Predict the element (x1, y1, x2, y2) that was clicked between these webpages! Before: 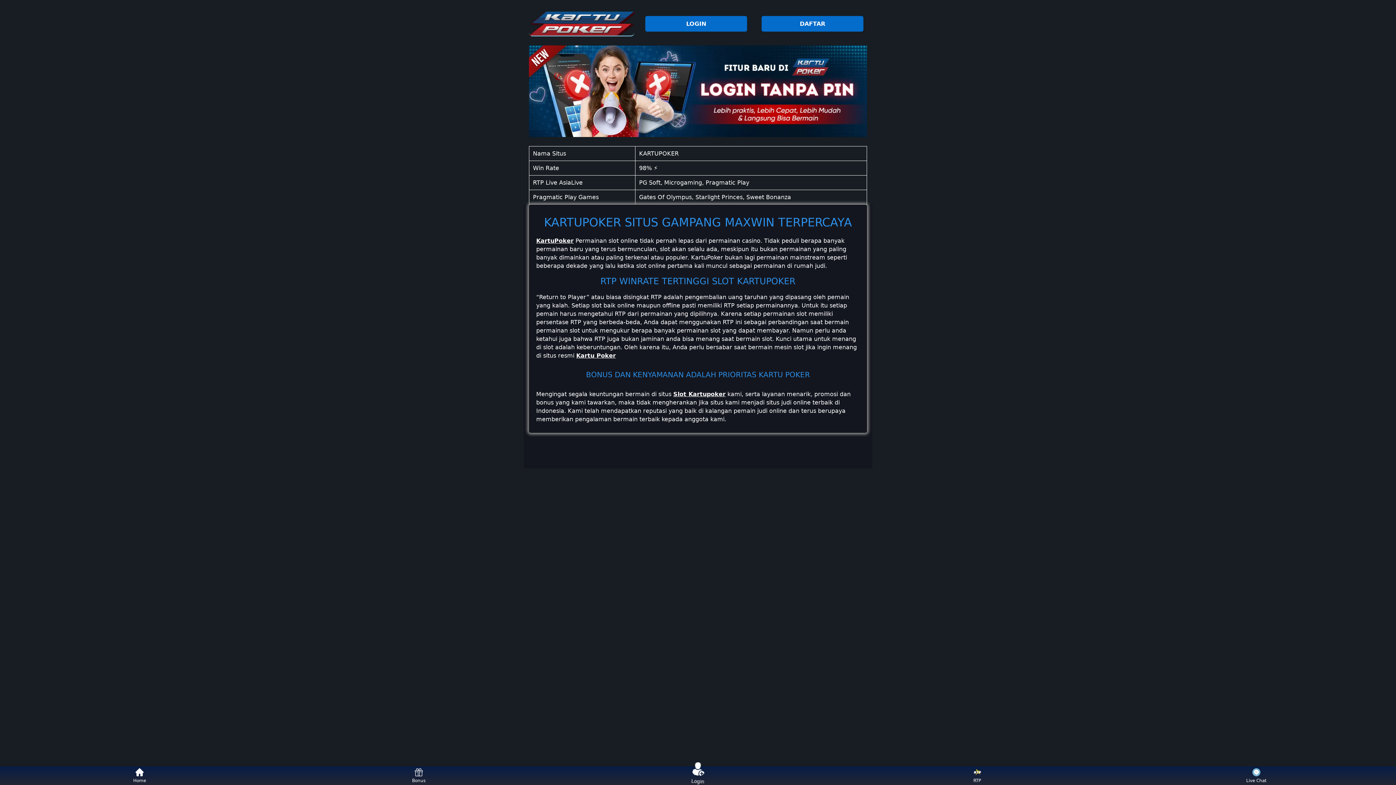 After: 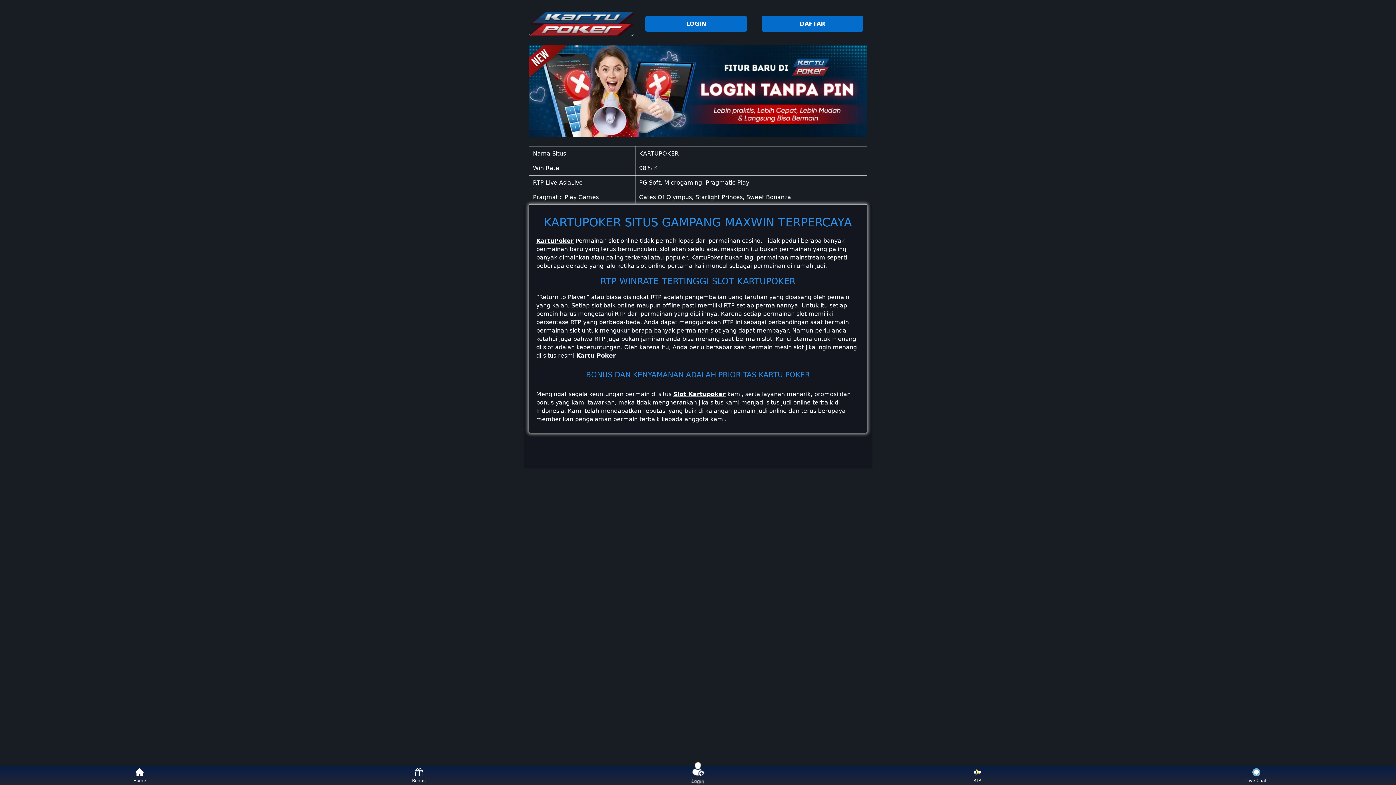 Action: bbox: (126, 768, 153, 783) label: Home